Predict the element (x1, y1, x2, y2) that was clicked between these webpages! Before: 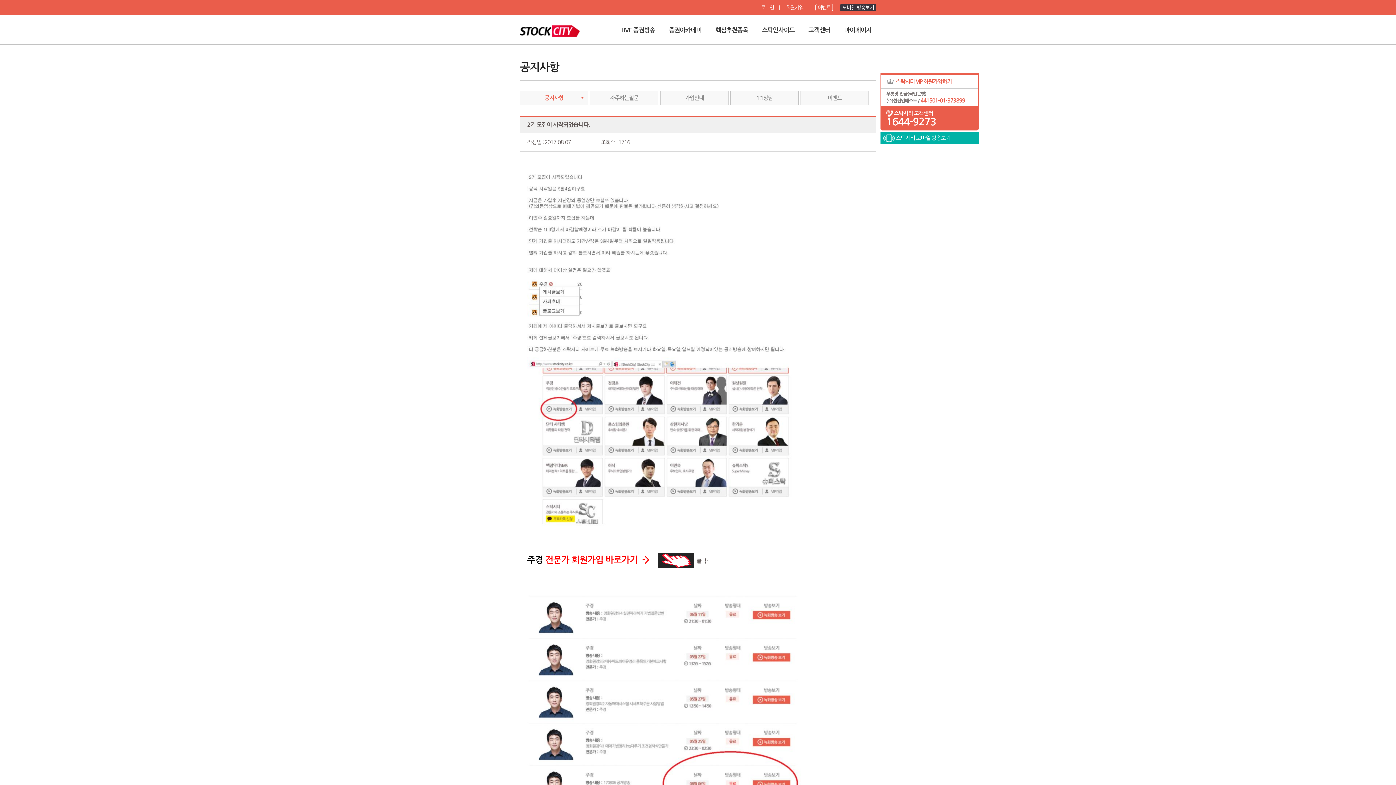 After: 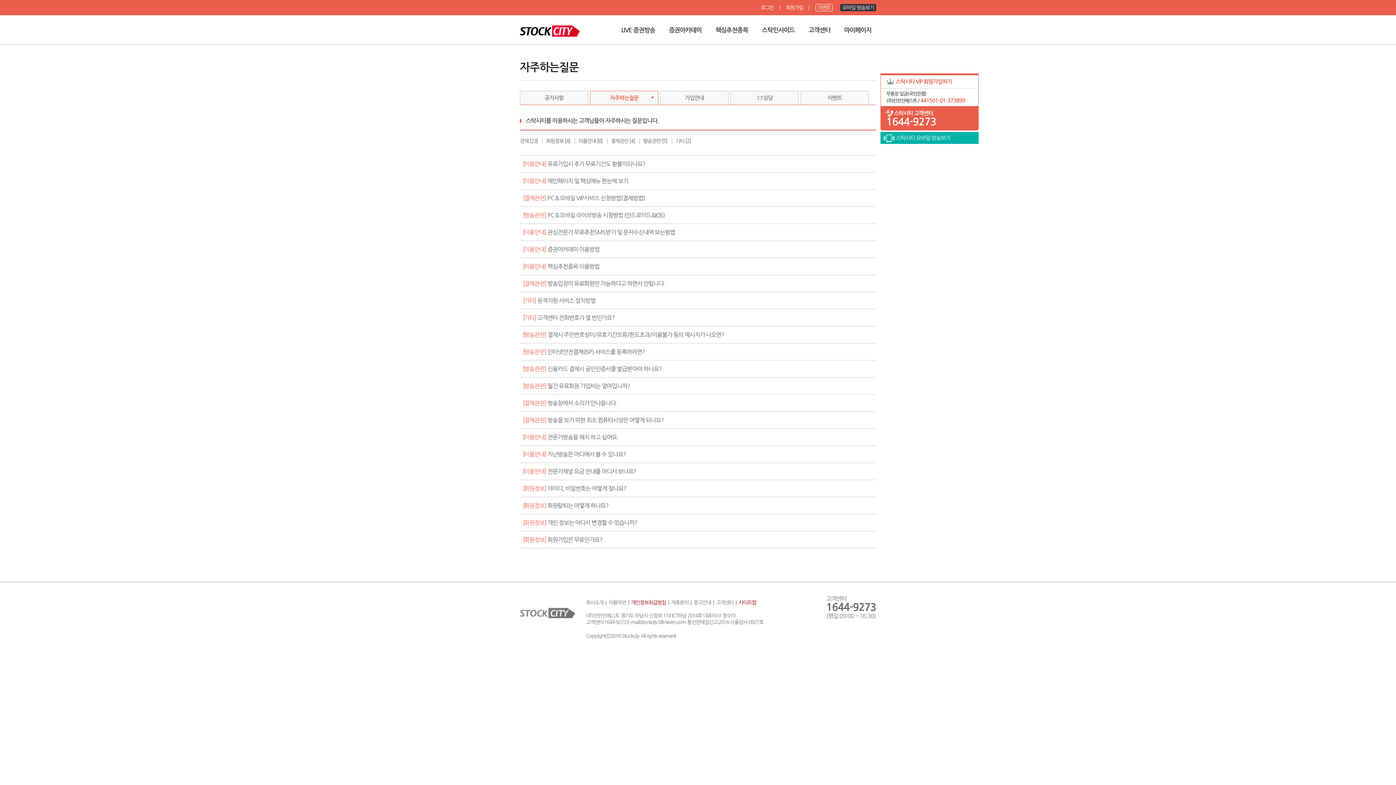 Action: bbox: (590, 90, 658, 104) label: 자주하는질문